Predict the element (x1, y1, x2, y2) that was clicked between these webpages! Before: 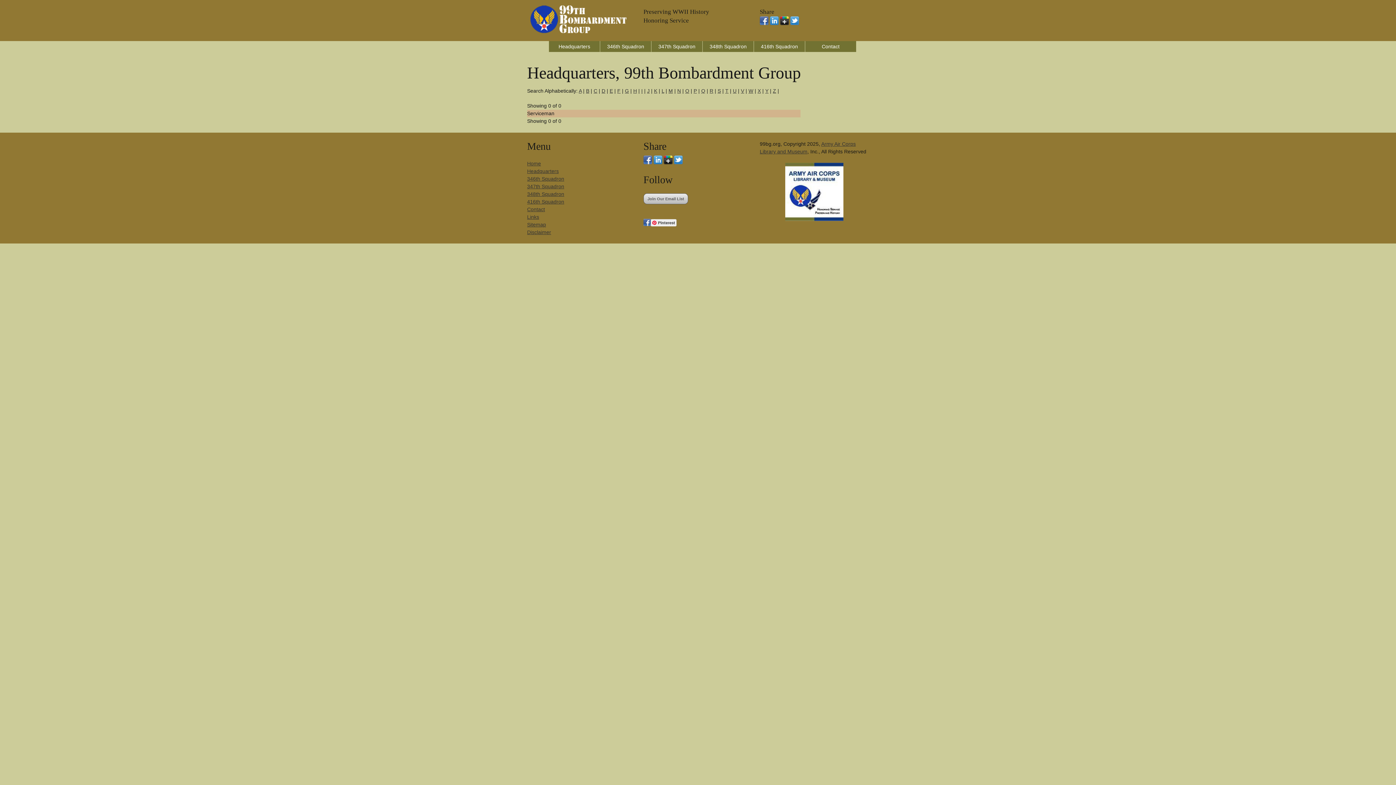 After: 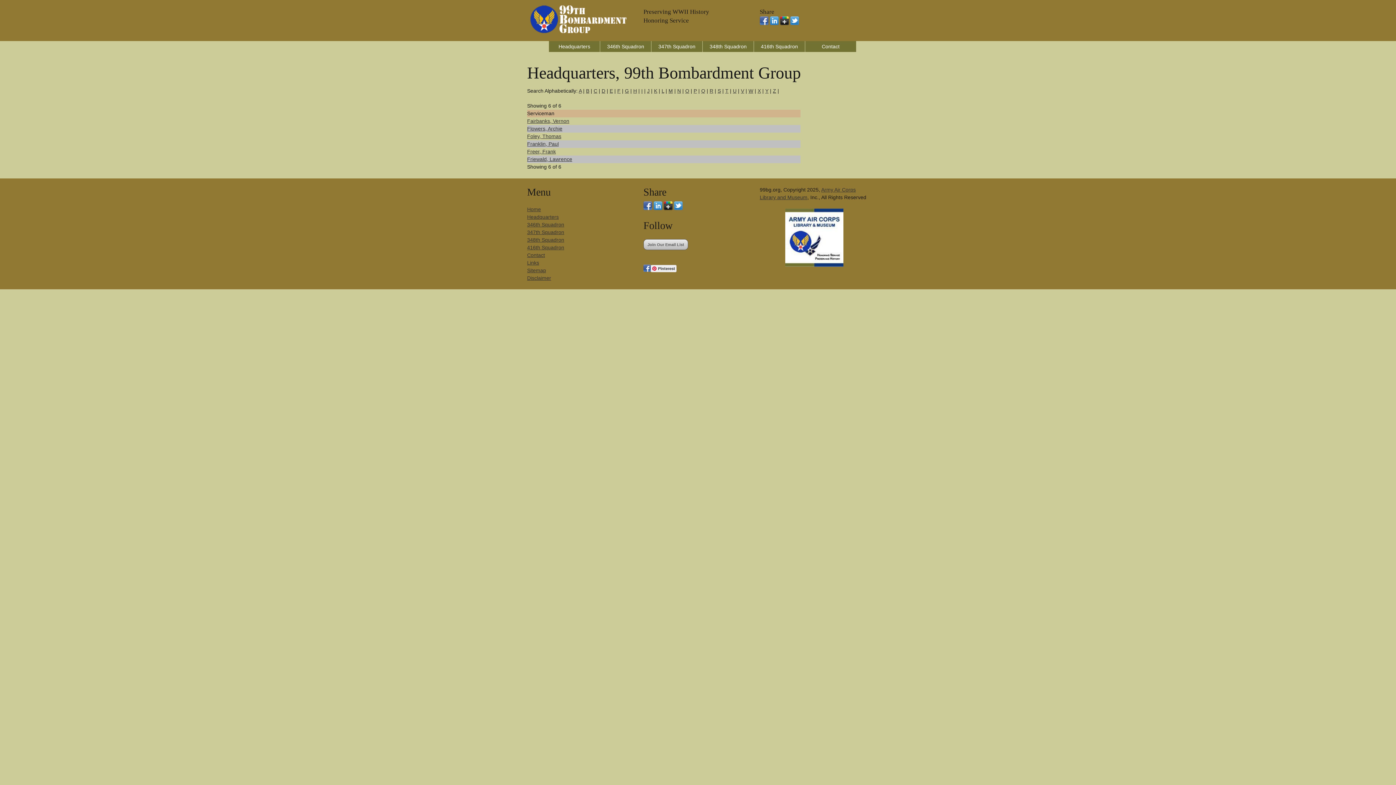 Action: bbox: (617, 88, 620, 93) label: F